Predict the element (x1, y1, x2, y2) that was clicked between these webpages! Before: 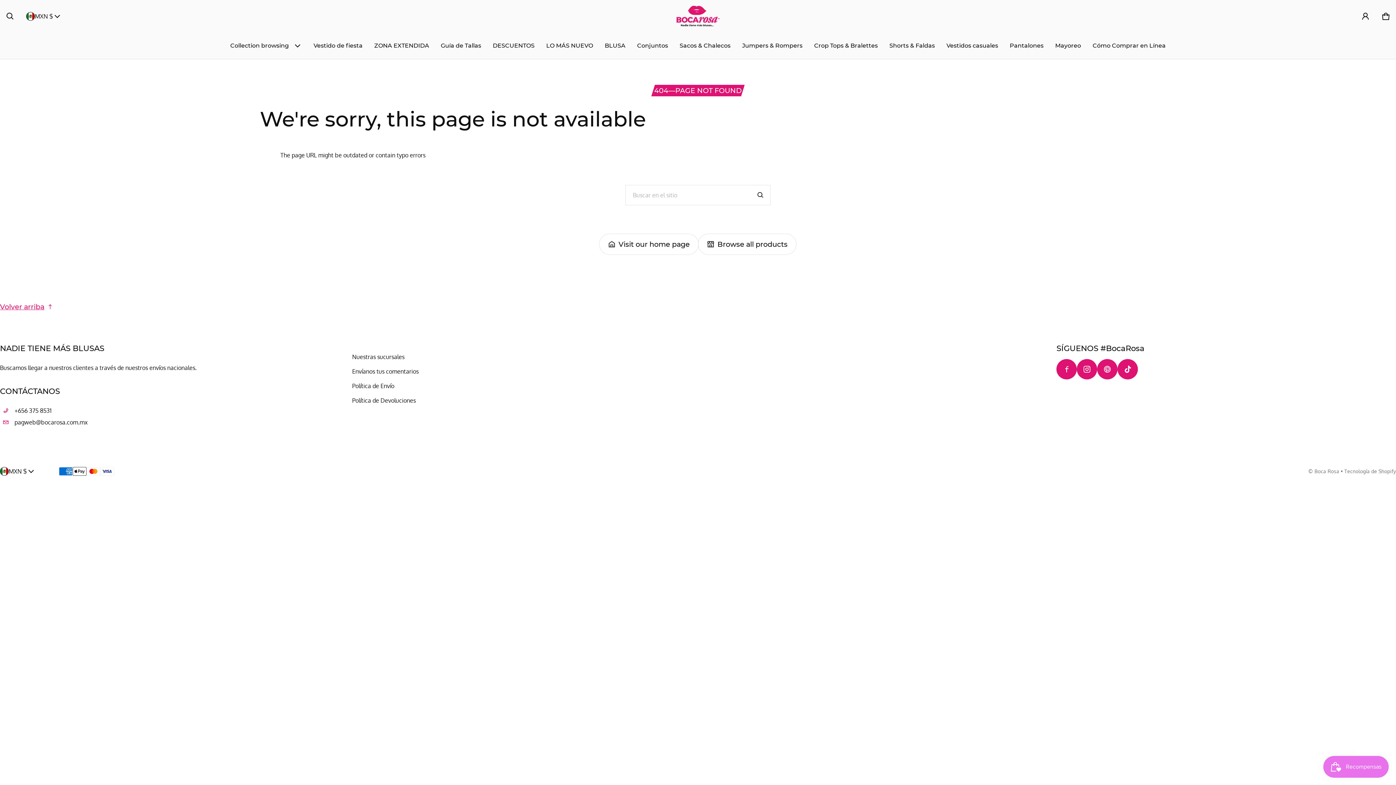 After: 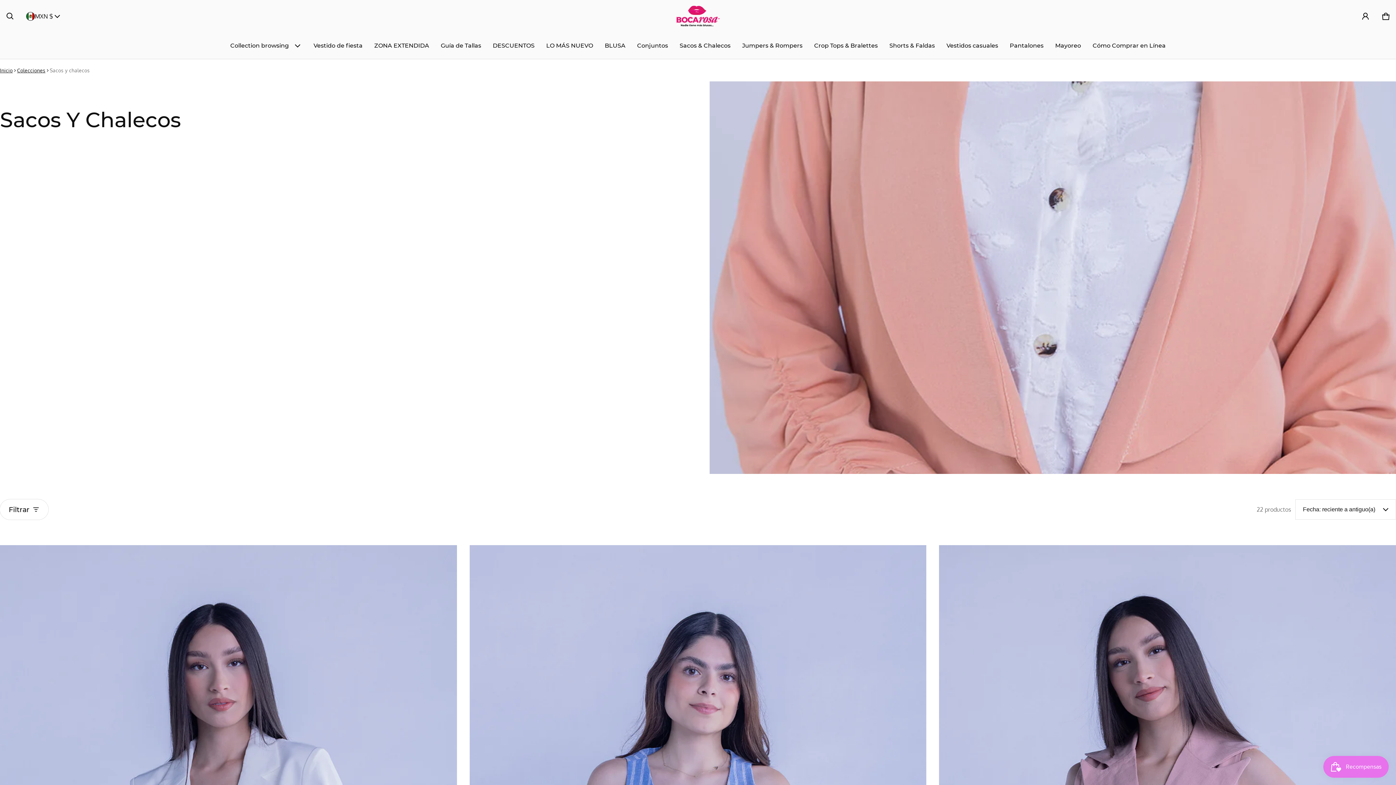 Action: bbox: (674, 33, 736, 58) label: Sacos & Chalecos